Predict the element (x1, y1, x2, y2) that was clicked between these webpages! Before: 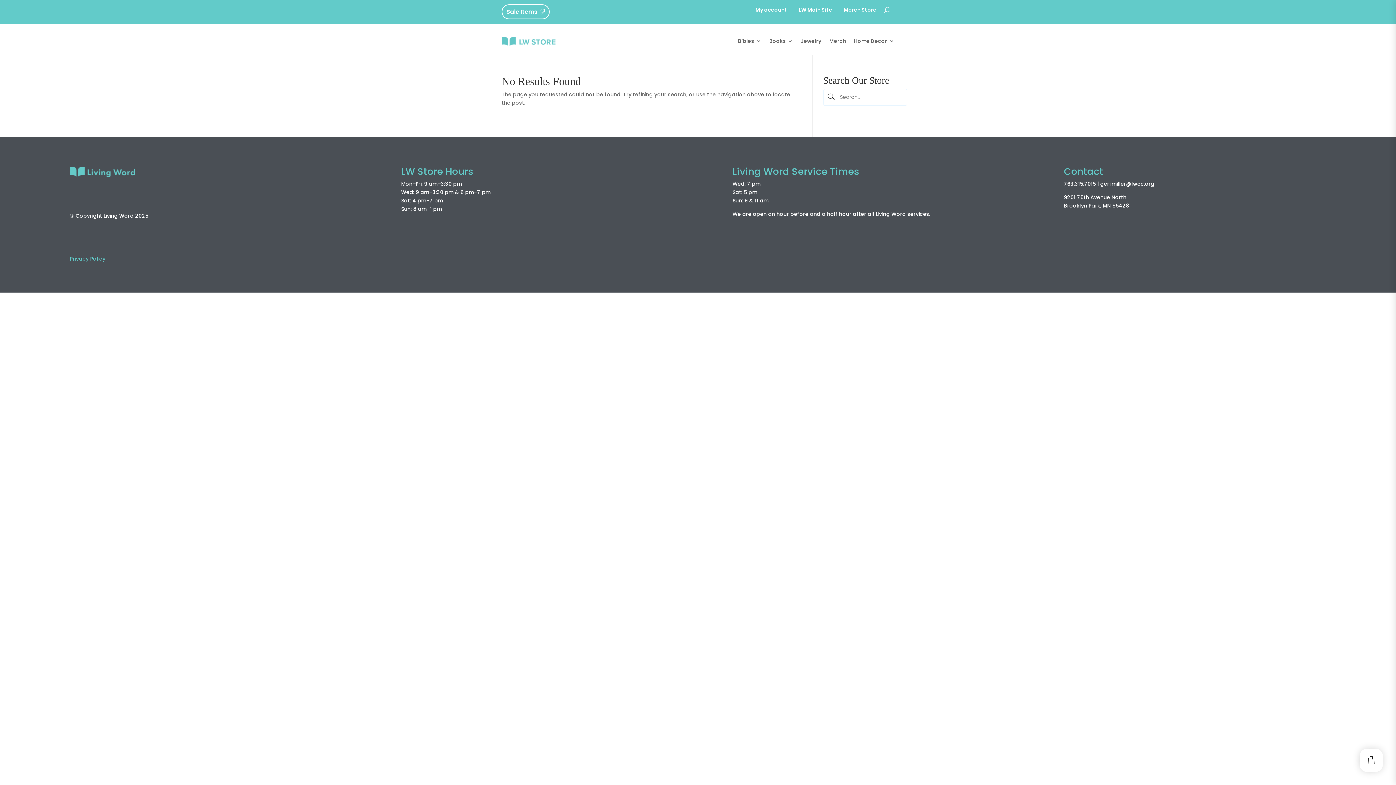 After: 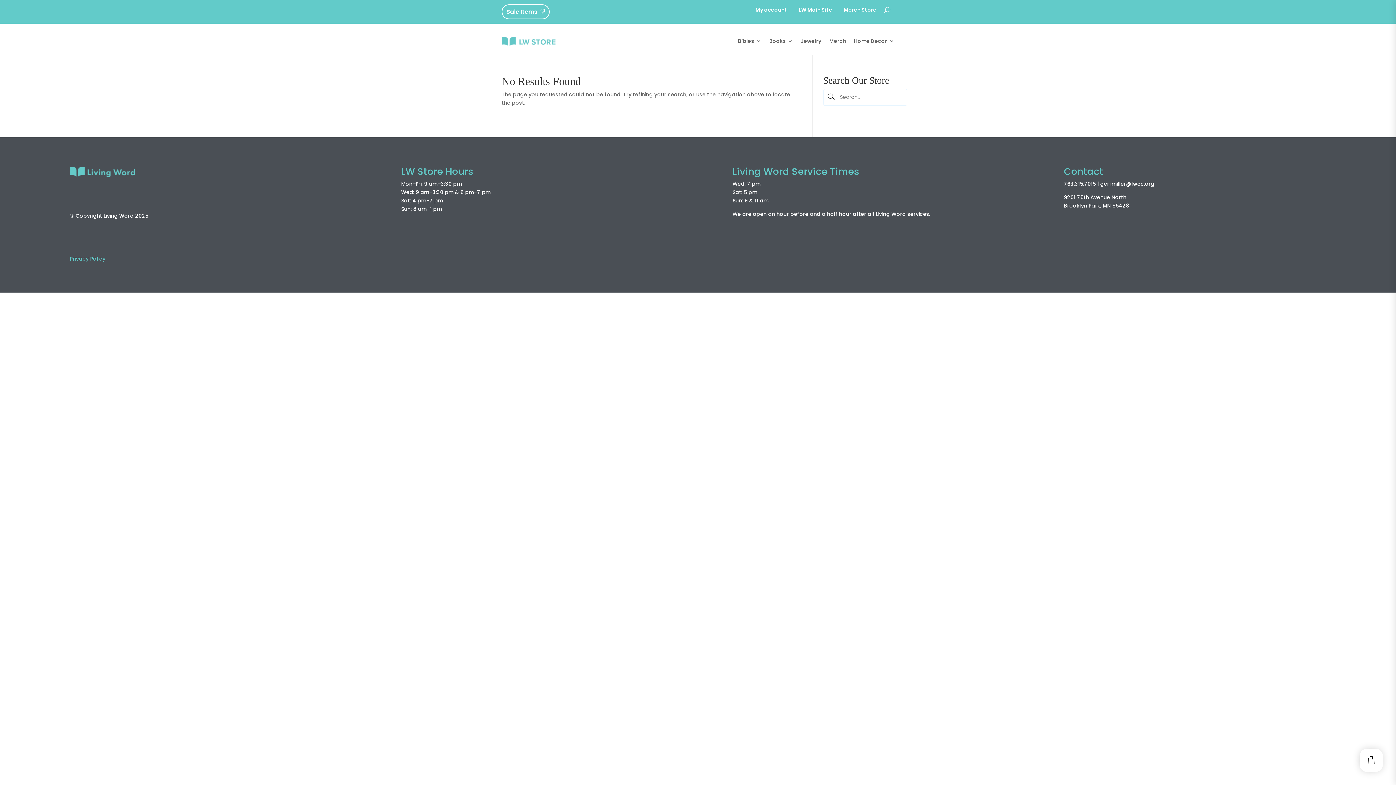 Action: label: 9201 75th Avenue North bbox: (1064, 193, 1126, 200)